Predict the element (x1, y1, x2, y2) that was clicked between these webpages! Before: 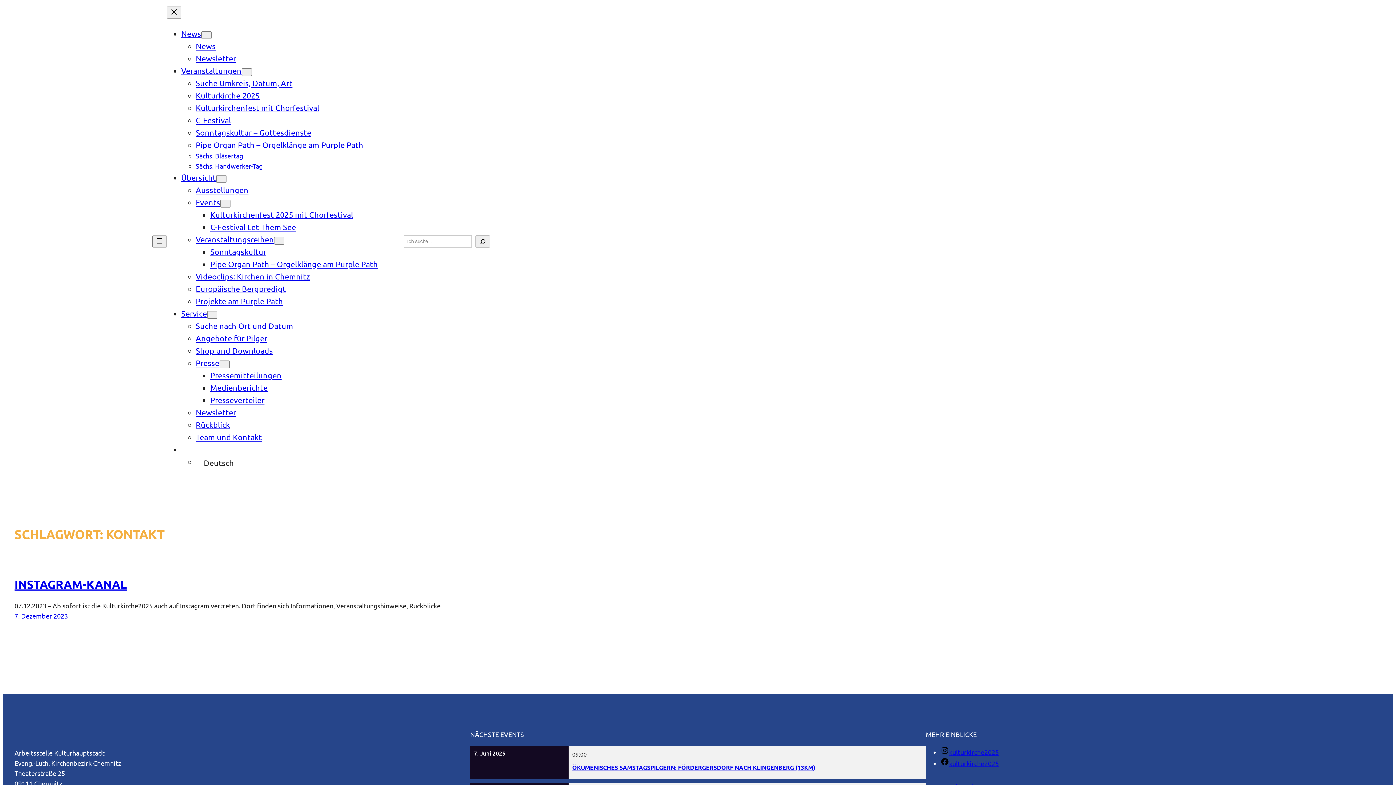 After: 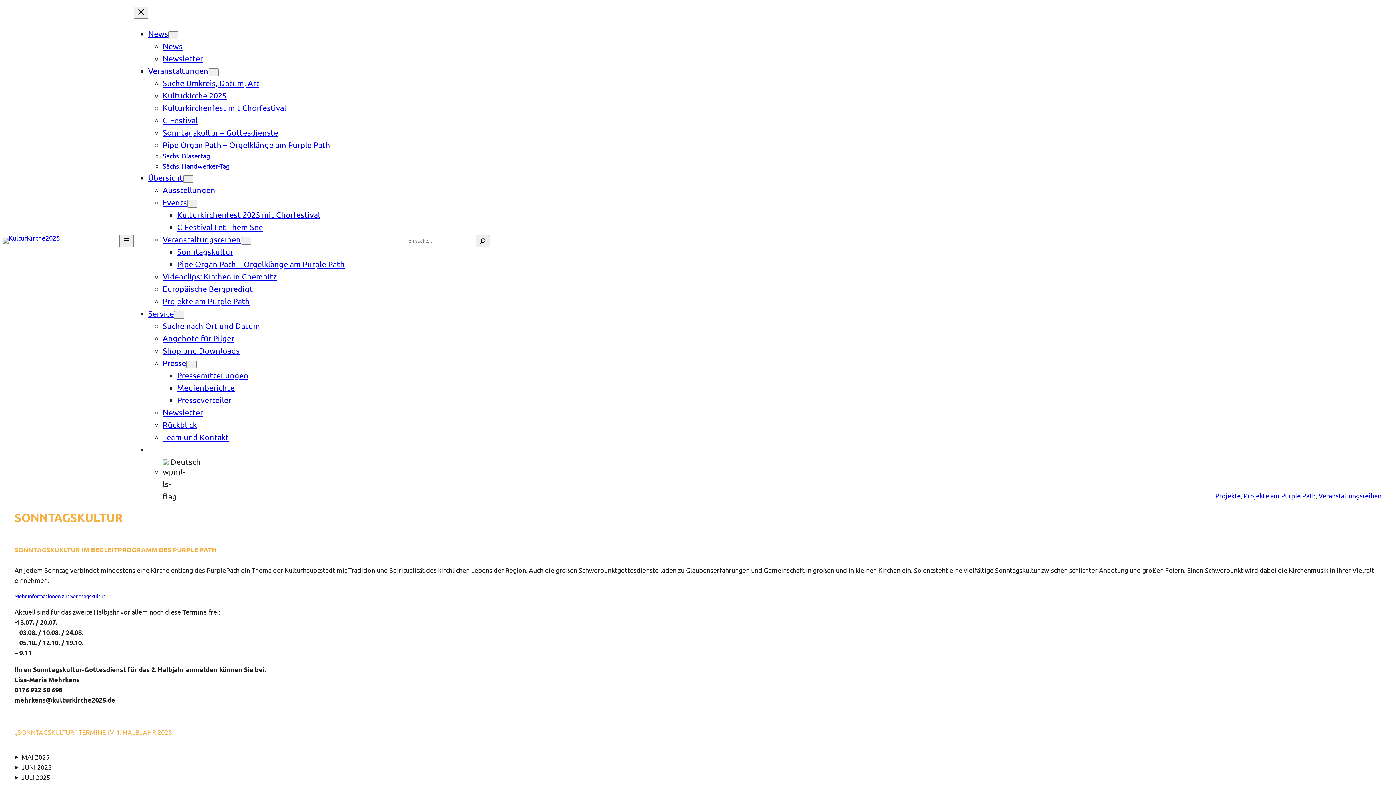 Action: label: Sonntagskultur bbox: (210, 246, 266, 256)